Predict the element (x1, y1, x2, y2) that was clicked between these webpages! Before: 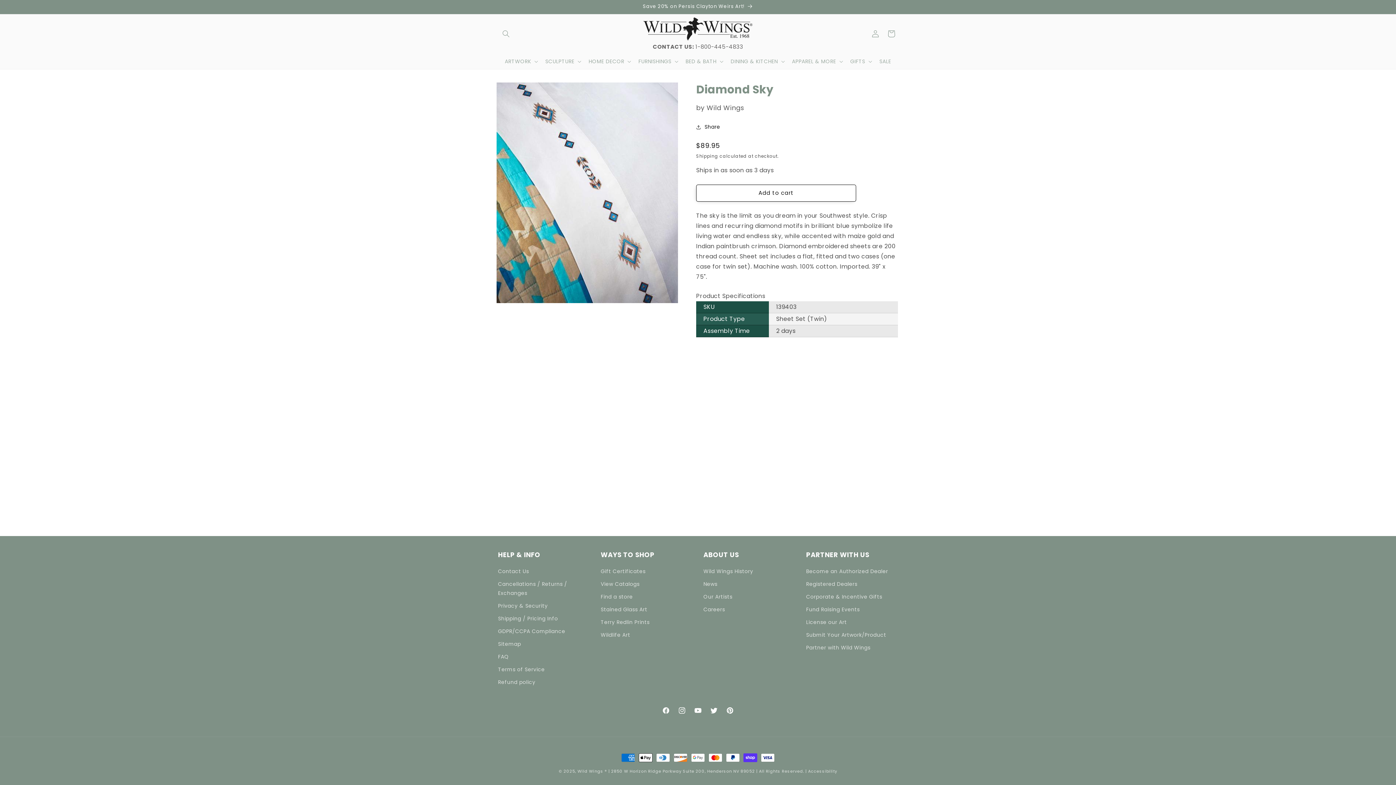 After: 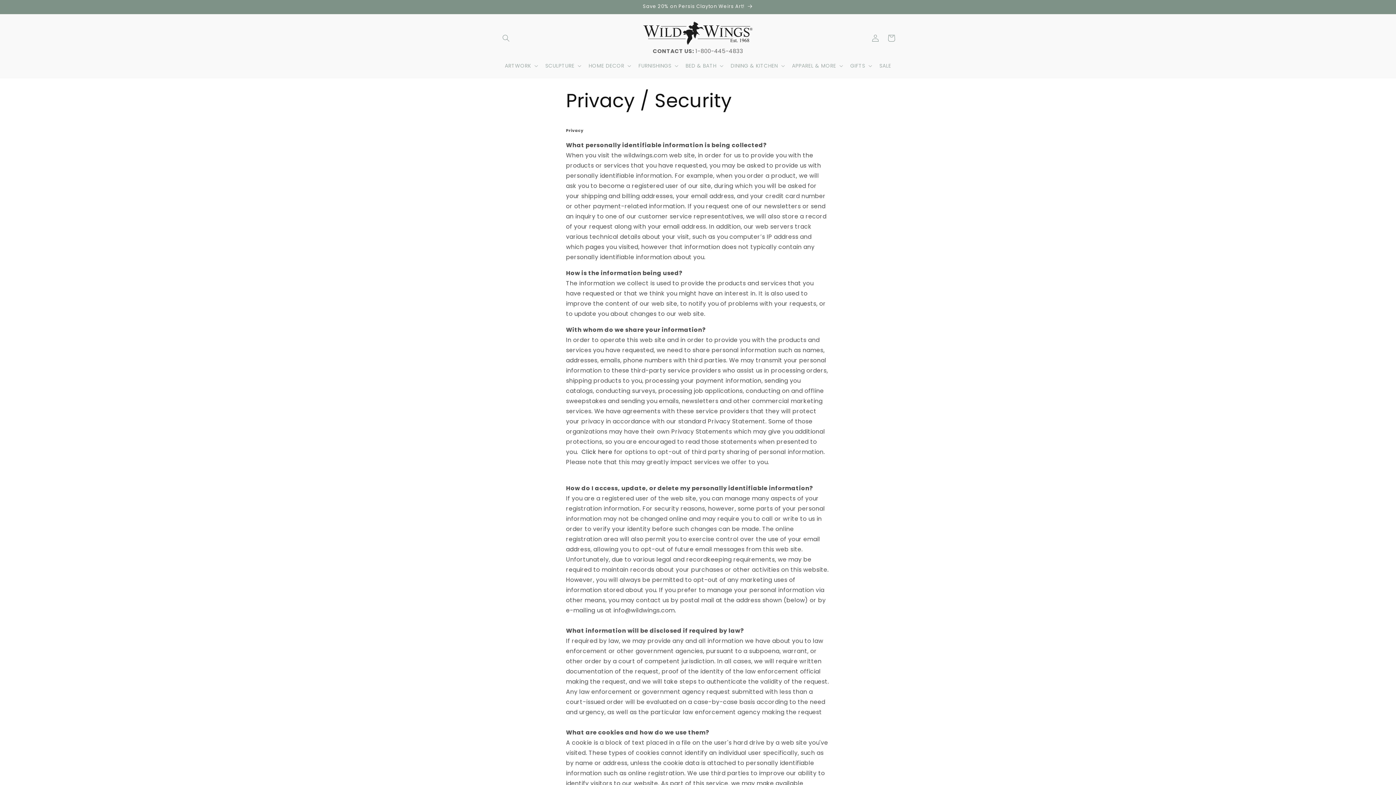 Action: label: Privacy & Security bbox: (498, 600, 547, 612)